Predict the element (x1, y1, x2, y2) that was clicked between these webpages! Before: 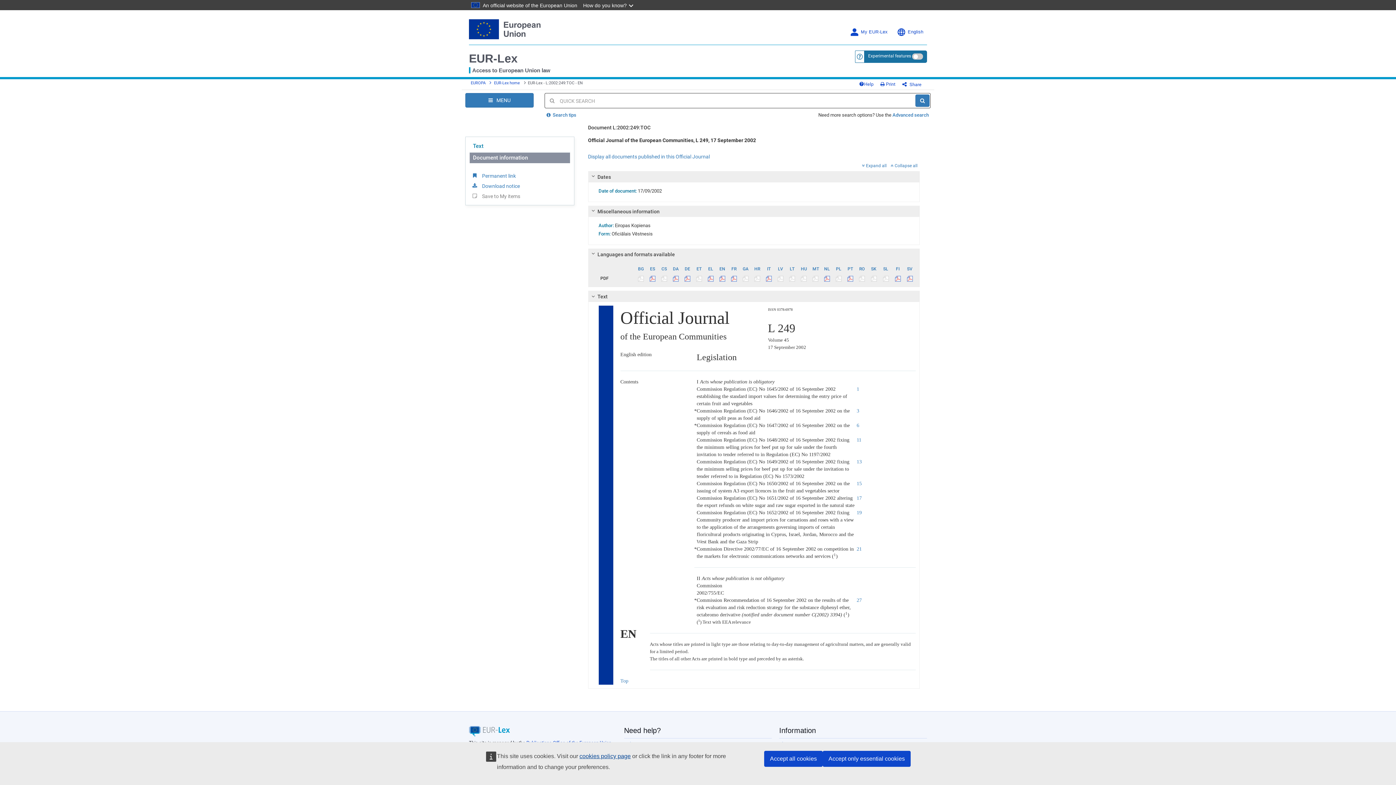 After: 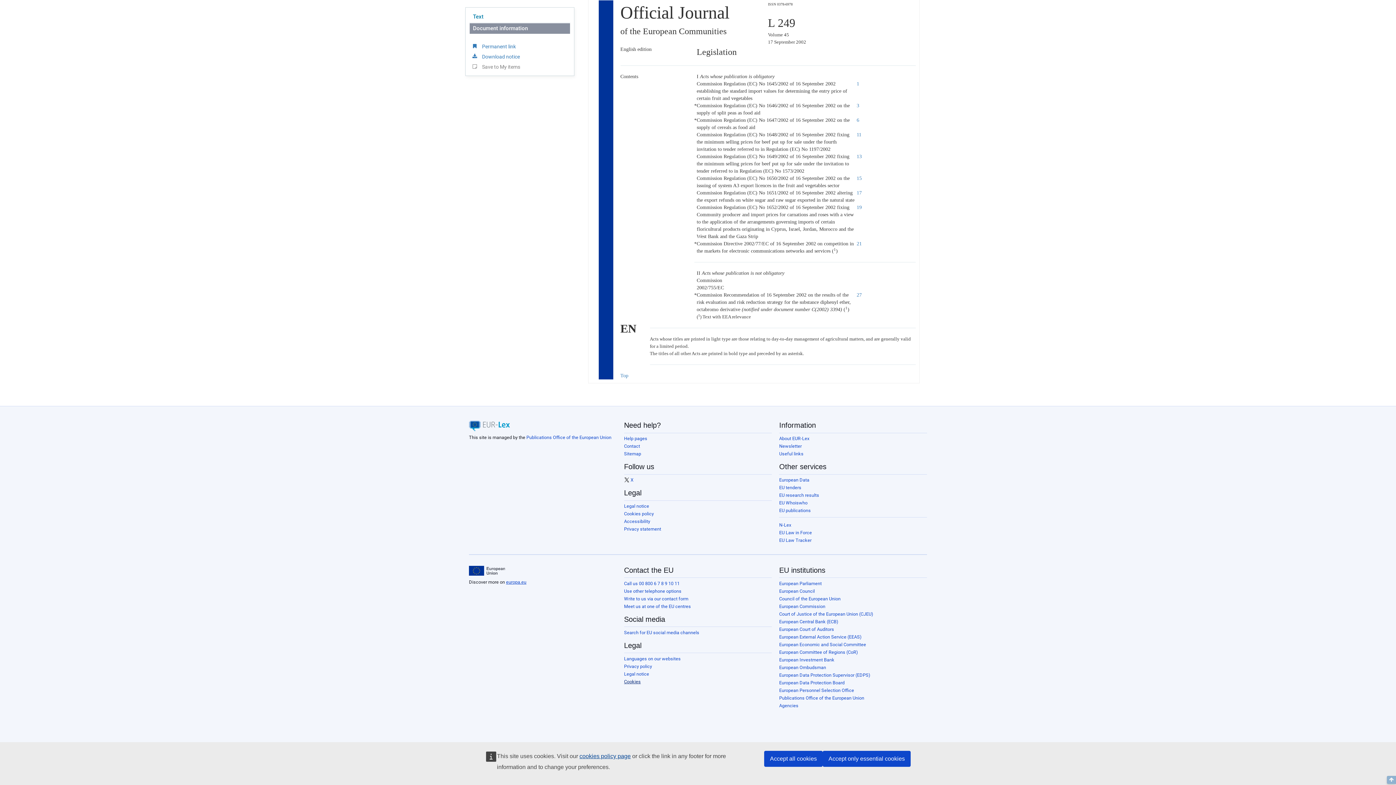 Action: label: Top bbox: (620, 678, 628, 683)